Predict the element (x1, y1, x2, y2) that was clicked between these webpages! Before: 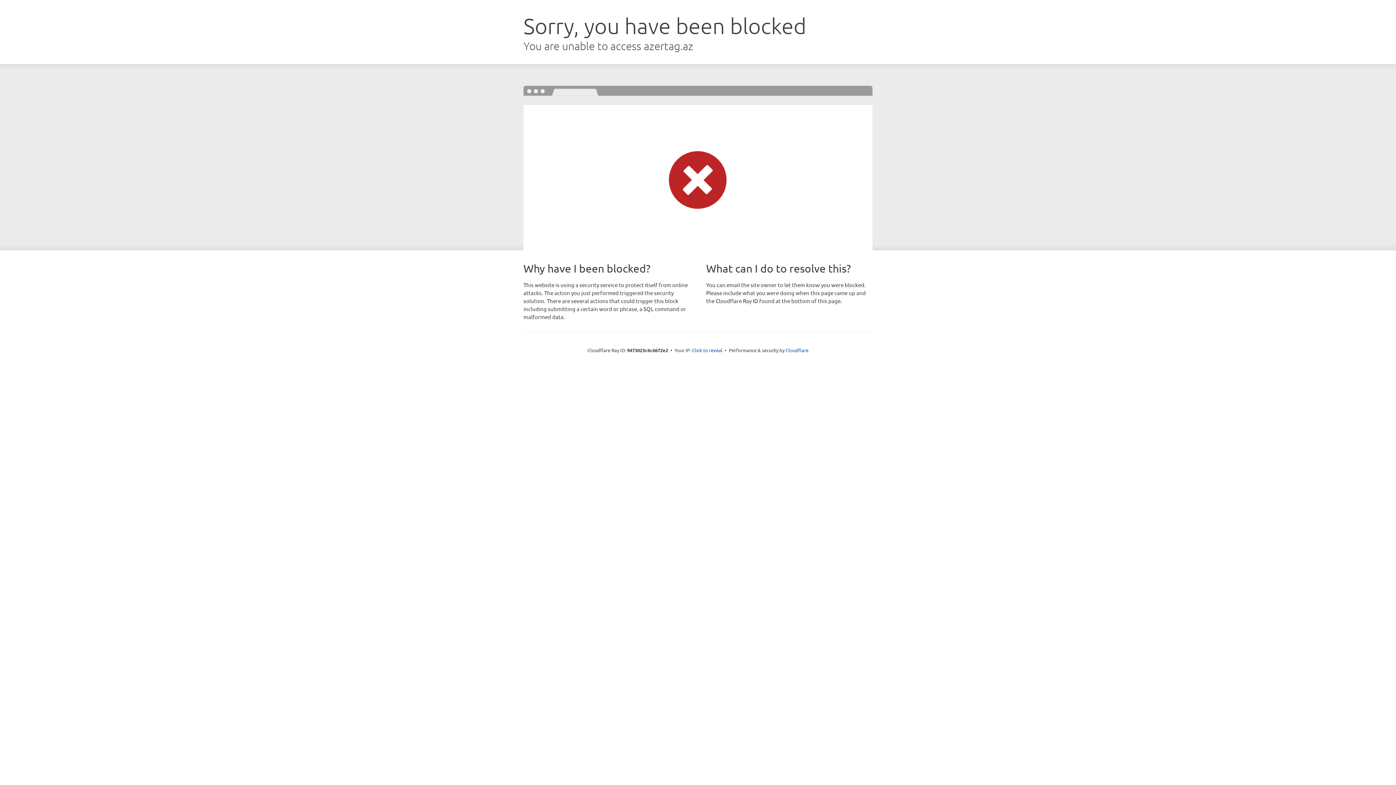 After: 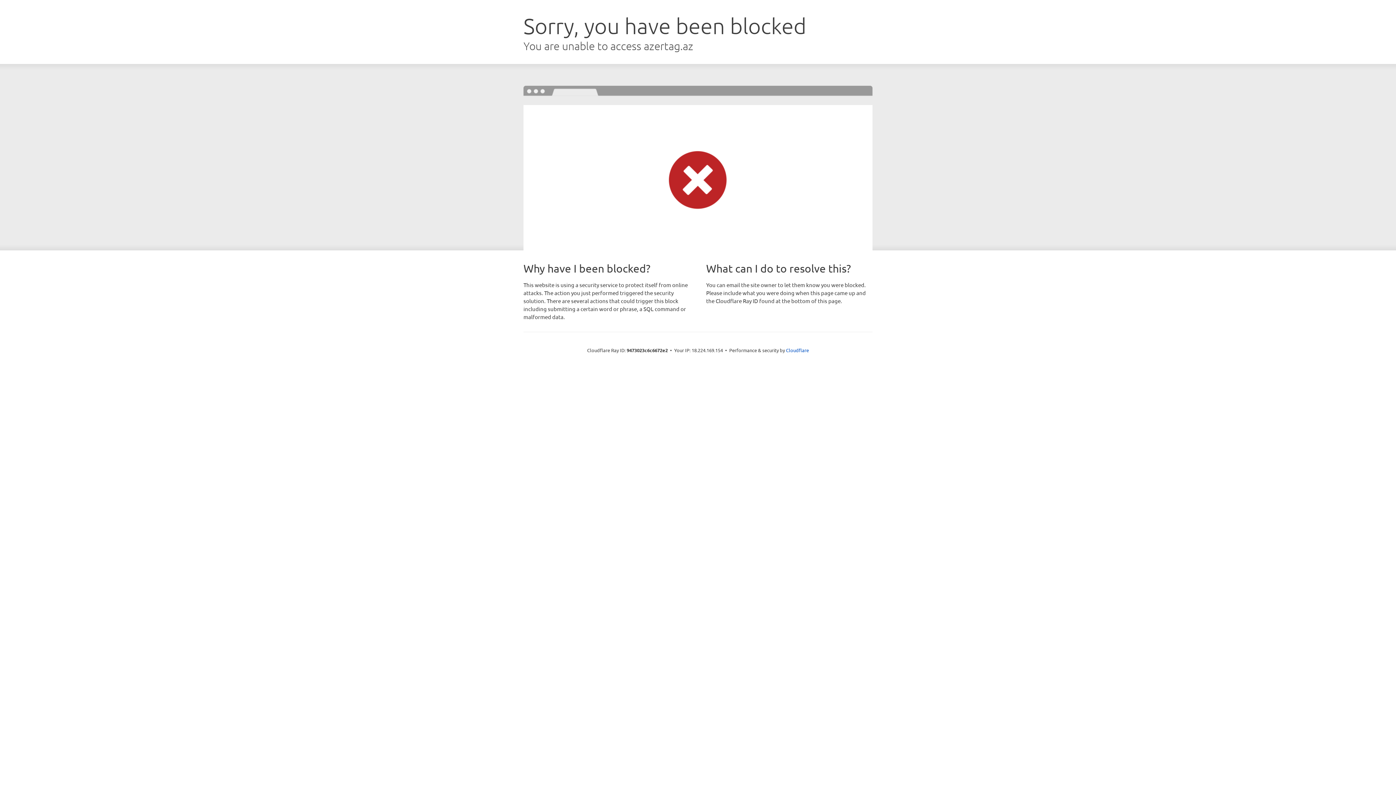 Action: bbox: (692, 346, 722, 353) label: Click to reveal